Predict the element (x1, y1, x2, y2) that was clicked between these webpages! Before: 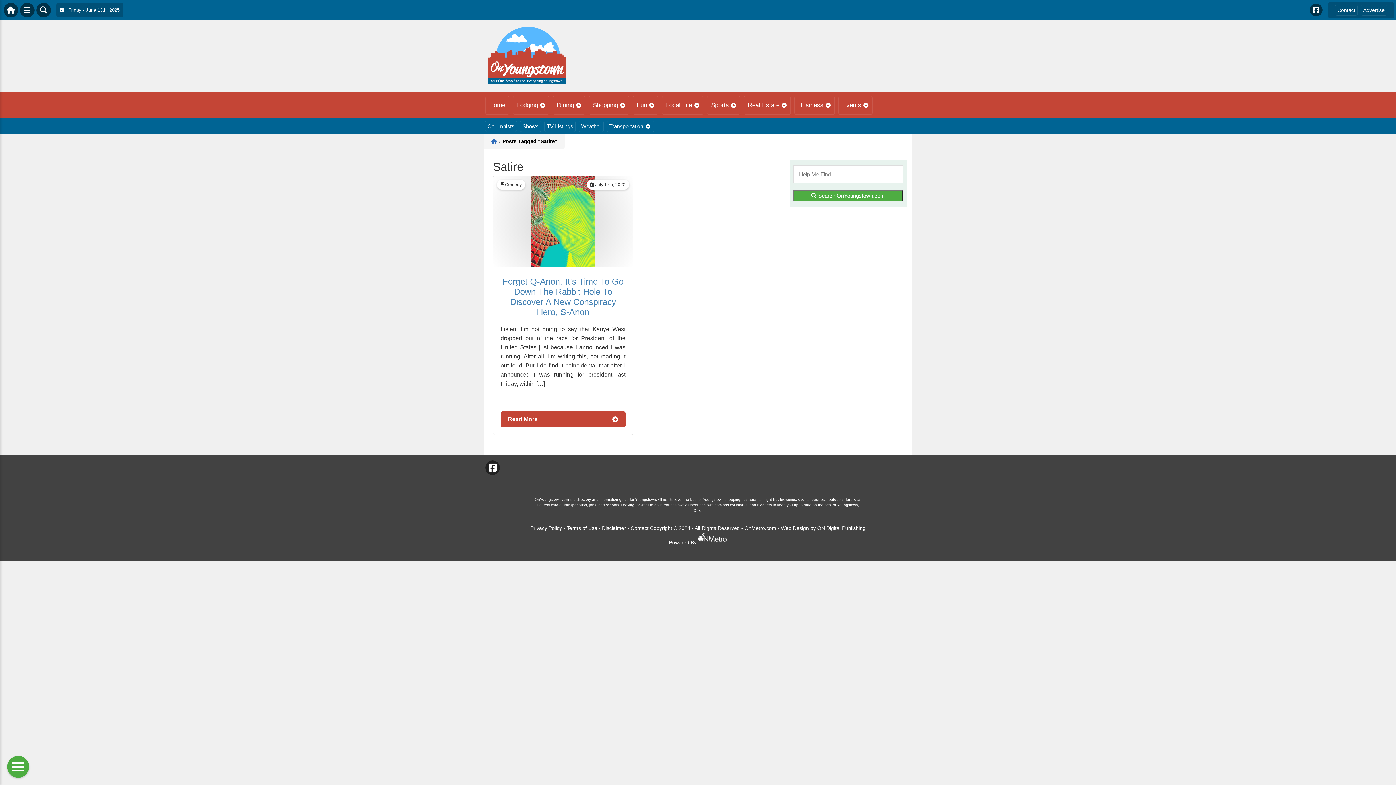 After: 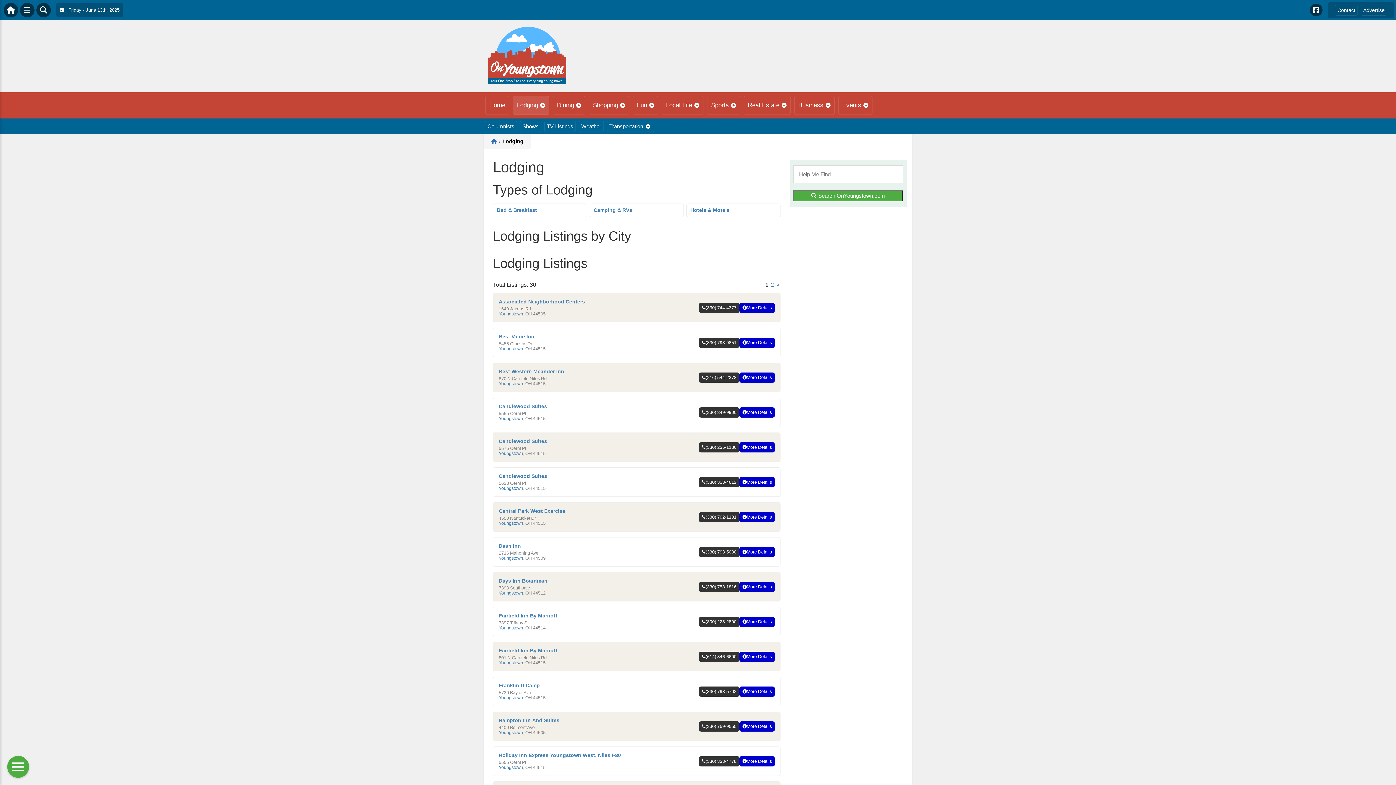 Action: label: Lodging bbox: (513, 96, 549, 114)